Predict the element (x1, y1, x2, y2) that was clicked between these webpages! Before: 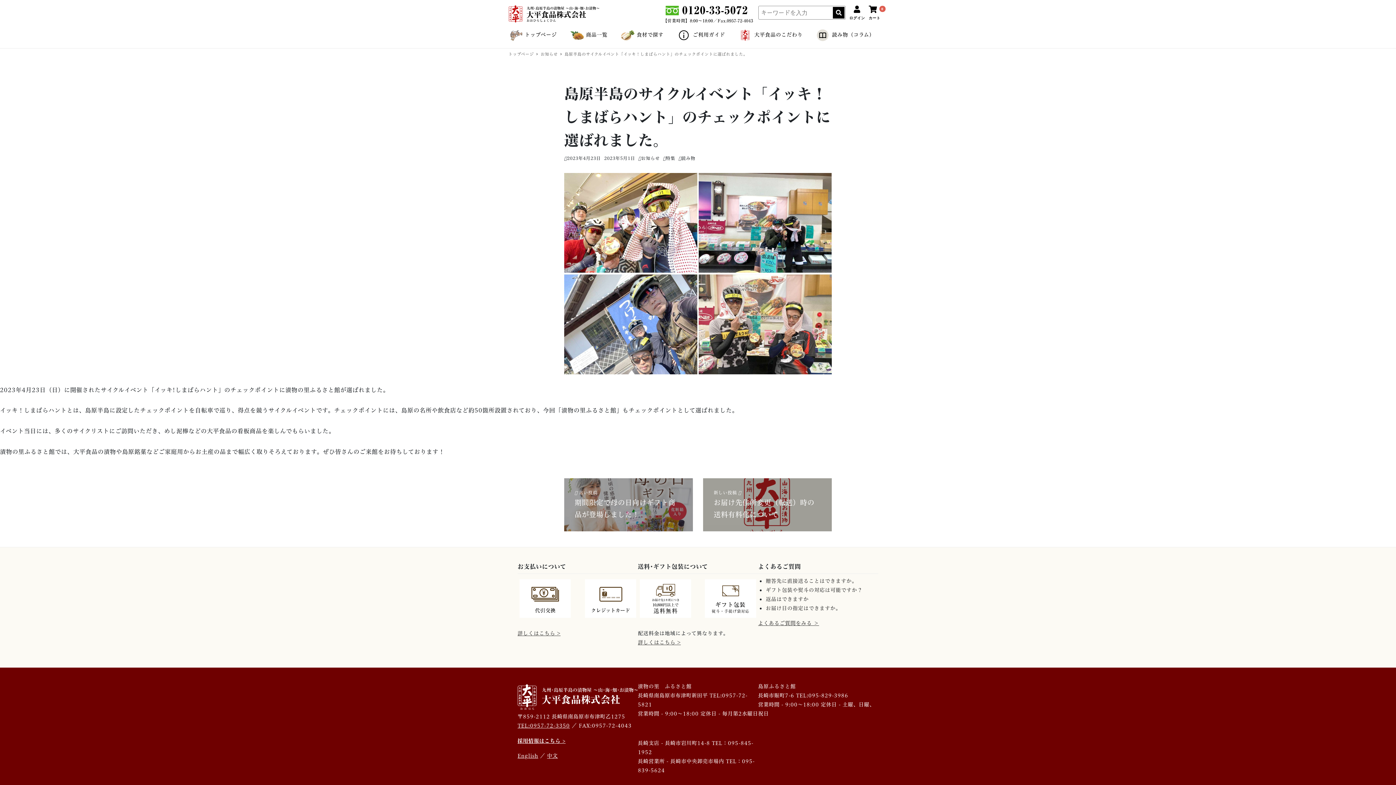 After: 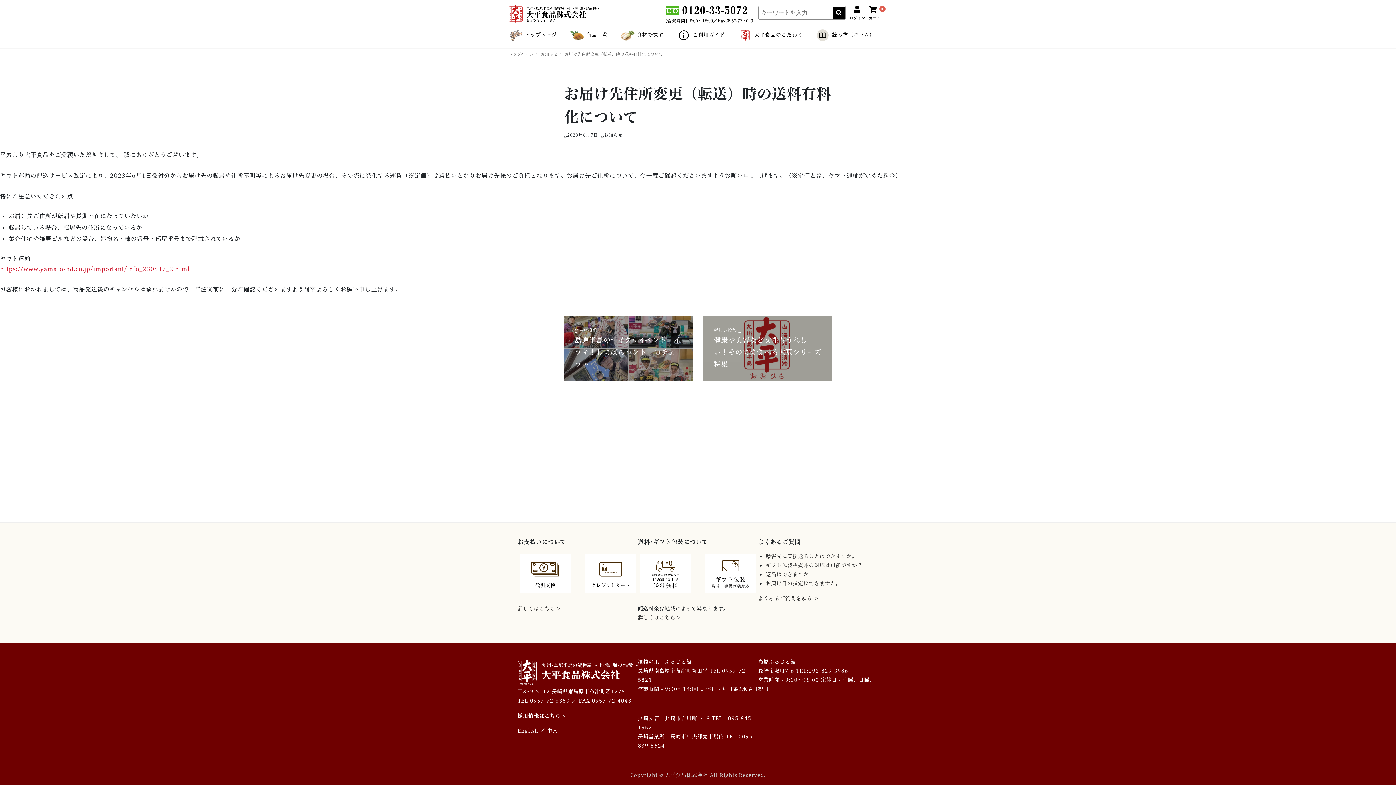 Action: bbox: (703, 478, 832, 531) label: 新しい投稿 
お届け先住所変更（転送）時の送料有料化について